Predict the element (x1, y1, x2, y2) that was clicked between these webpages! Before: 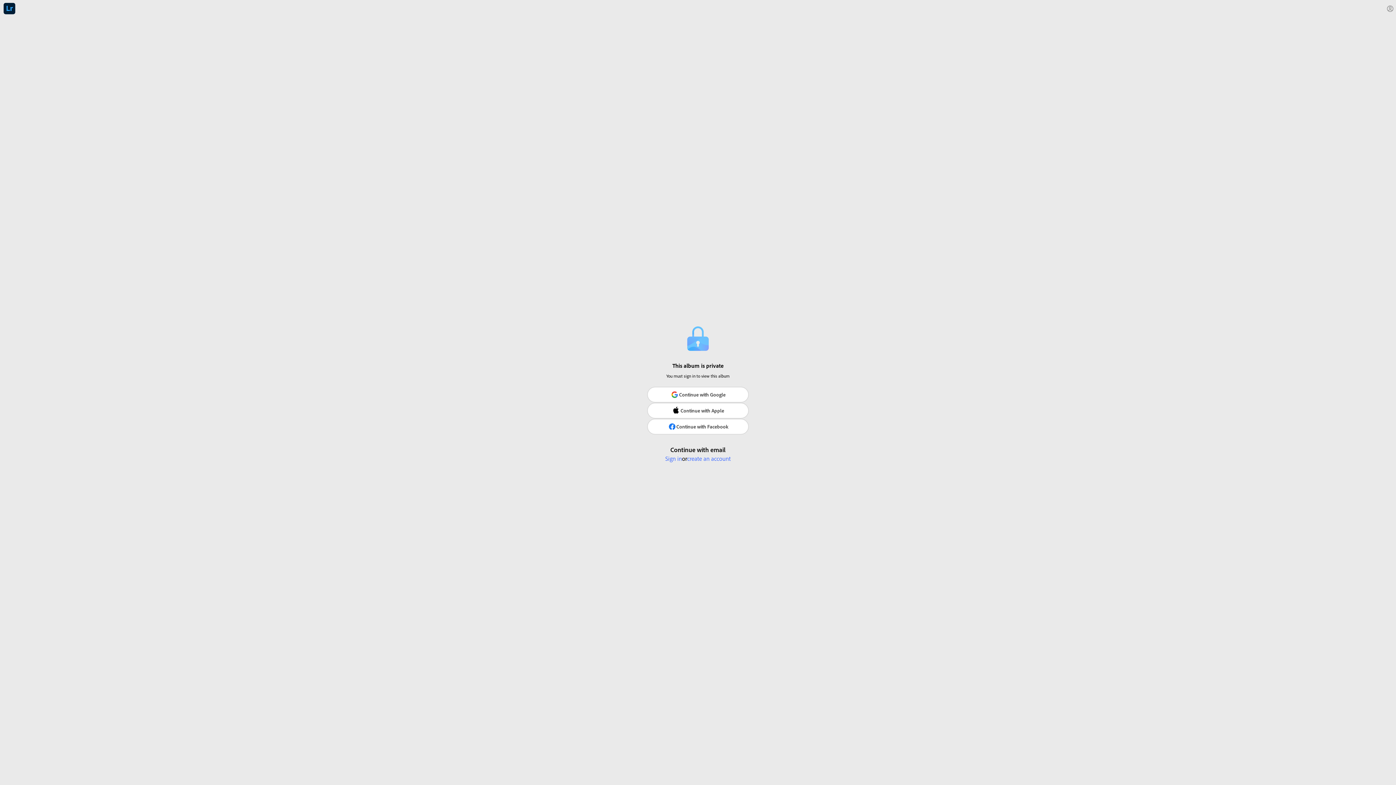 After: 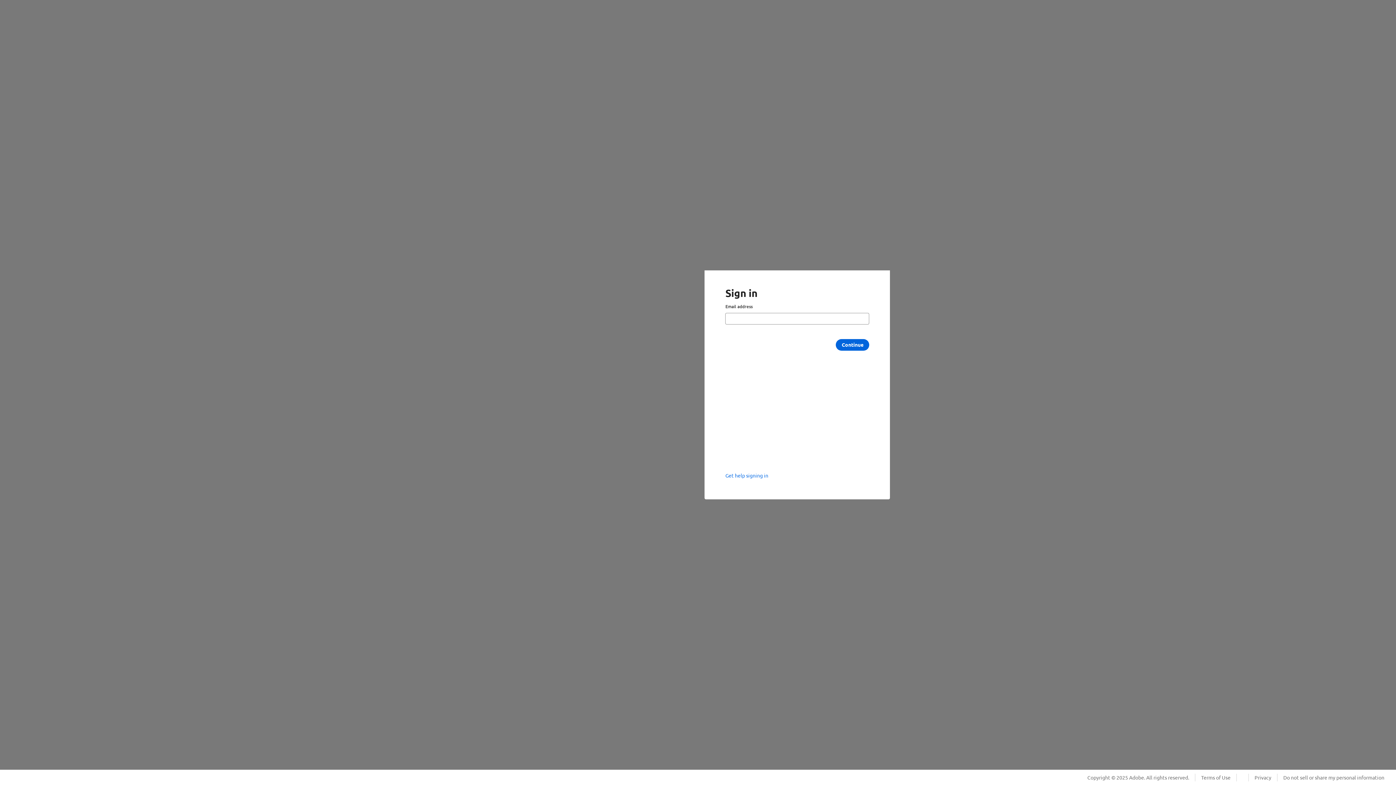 Action: label: Sign in bbox: (665, 454, 682, 463)